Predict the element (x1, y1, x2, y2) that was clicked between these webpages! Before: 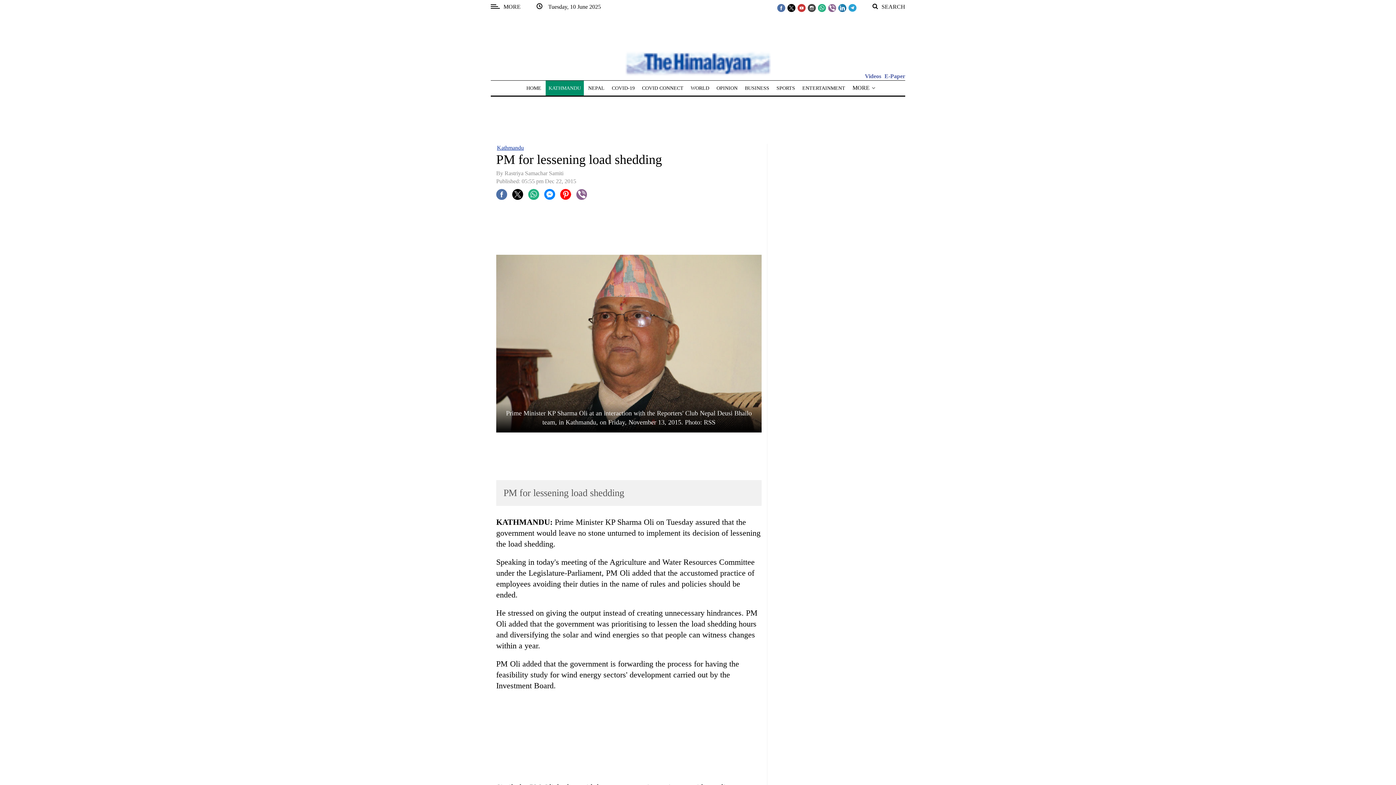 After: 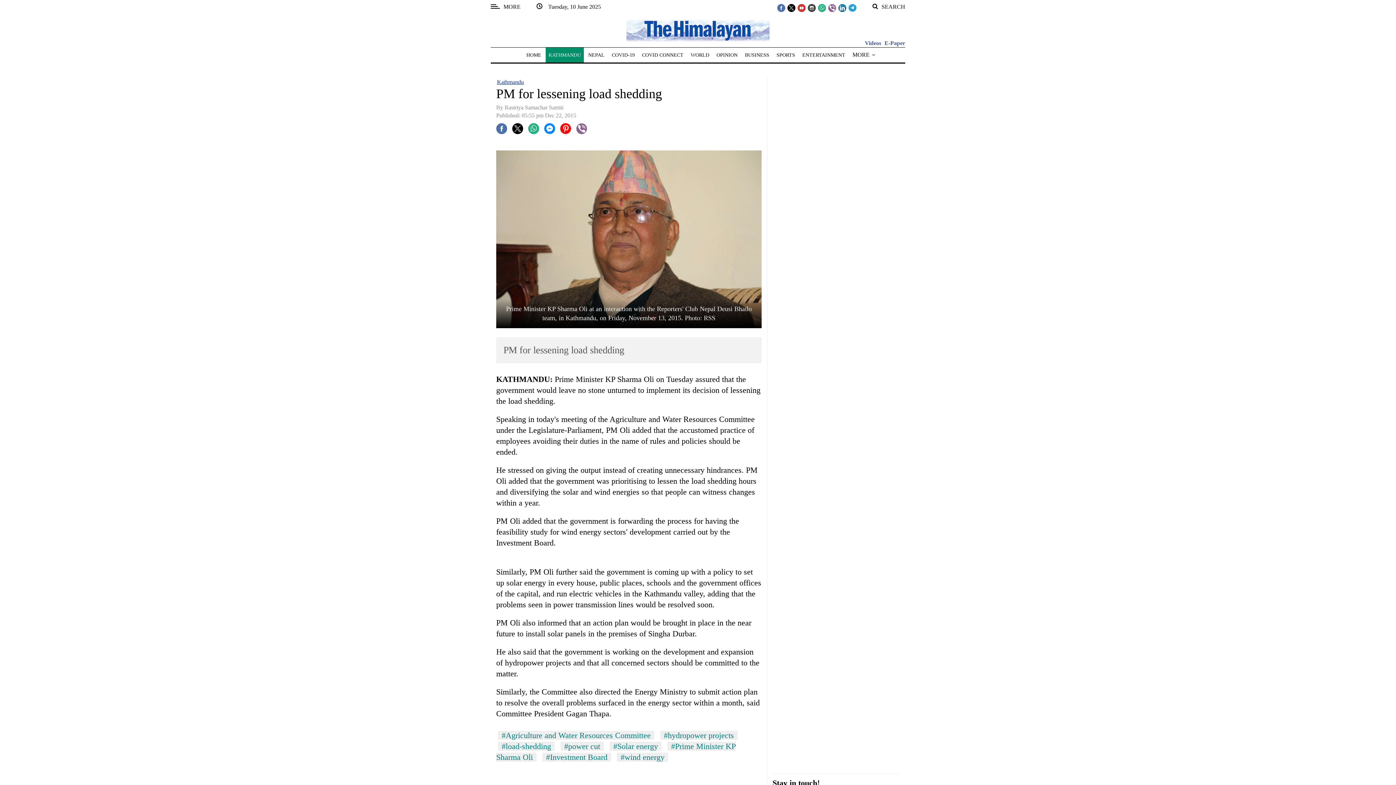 Action: bbox: (560, 190, 571, 197)